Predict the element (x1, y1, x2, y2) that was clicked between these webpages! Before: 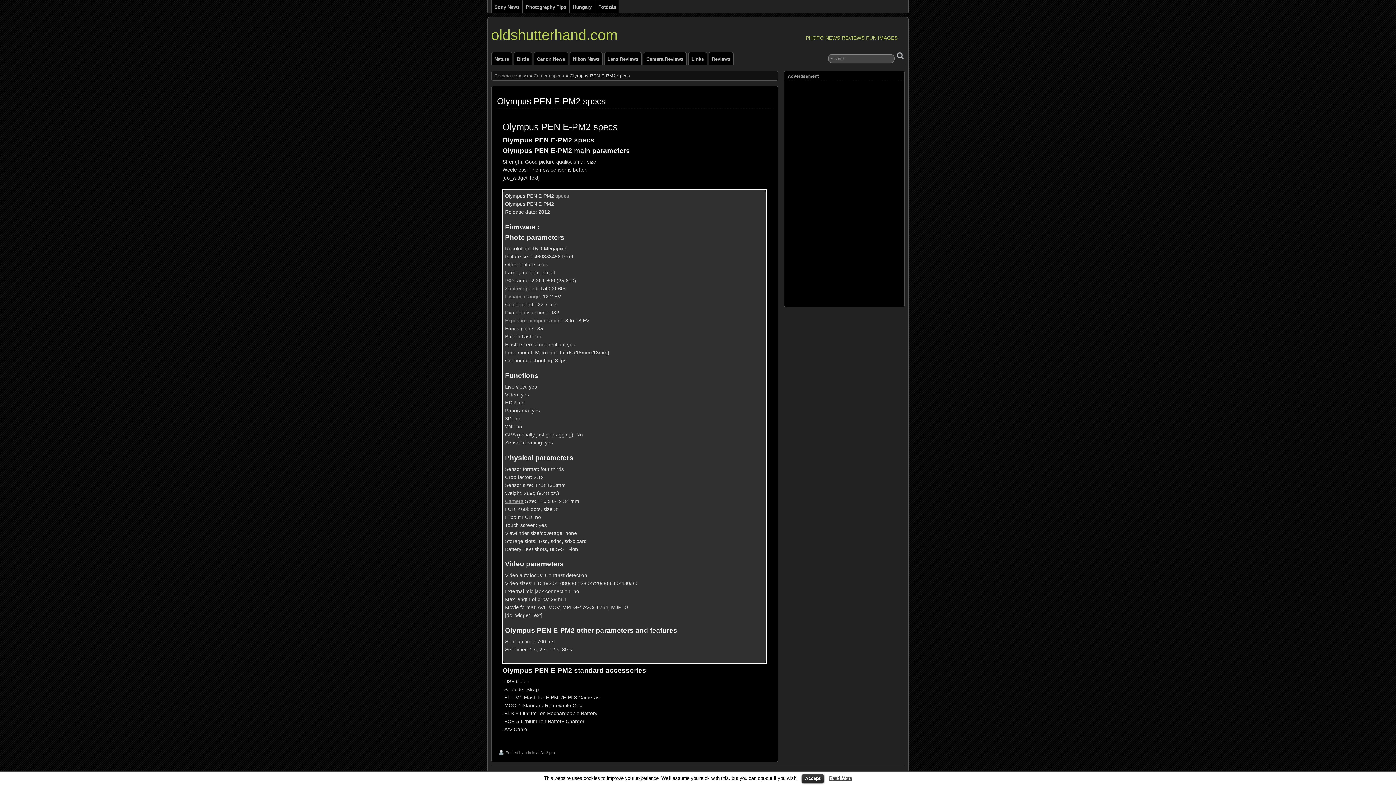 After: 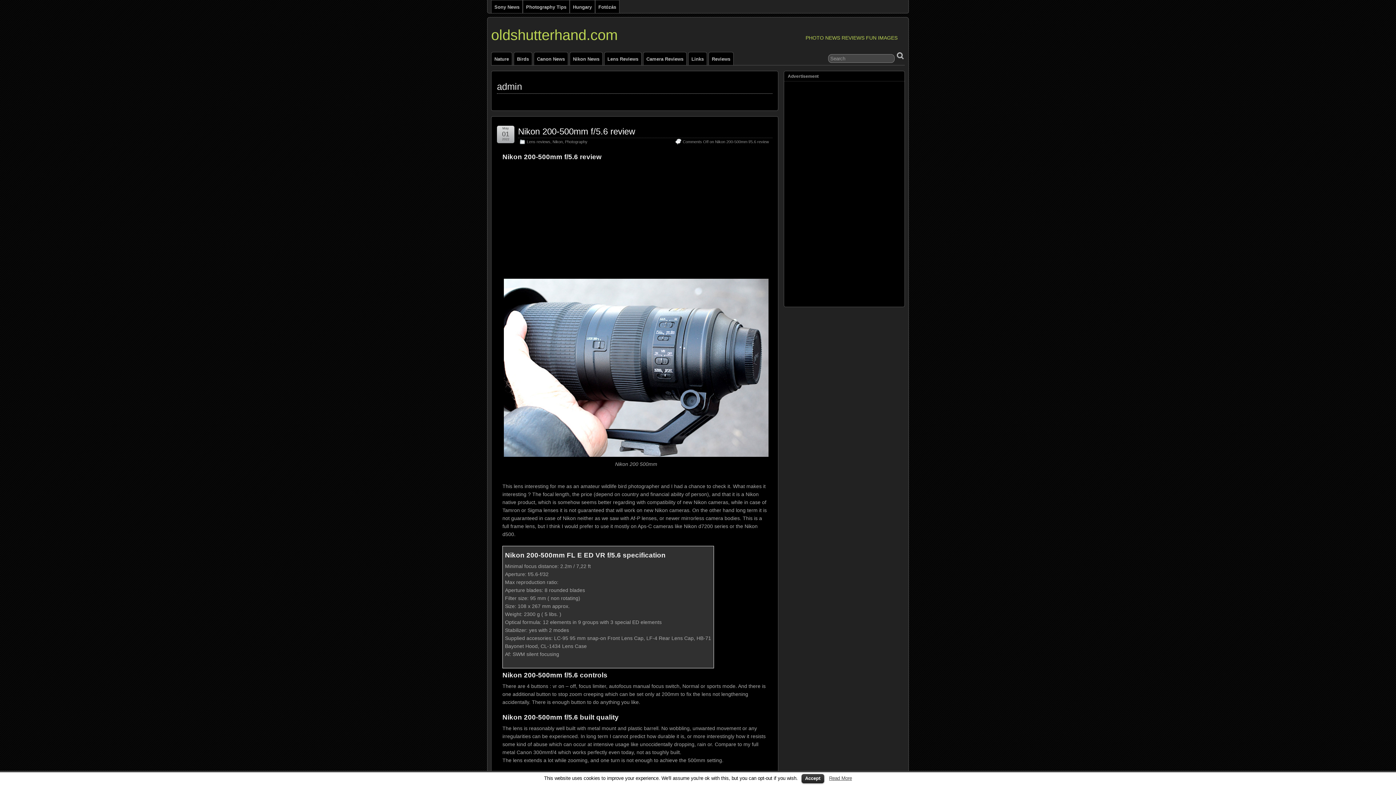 Action: label: admin bbox: (524, 751, 535, 755)